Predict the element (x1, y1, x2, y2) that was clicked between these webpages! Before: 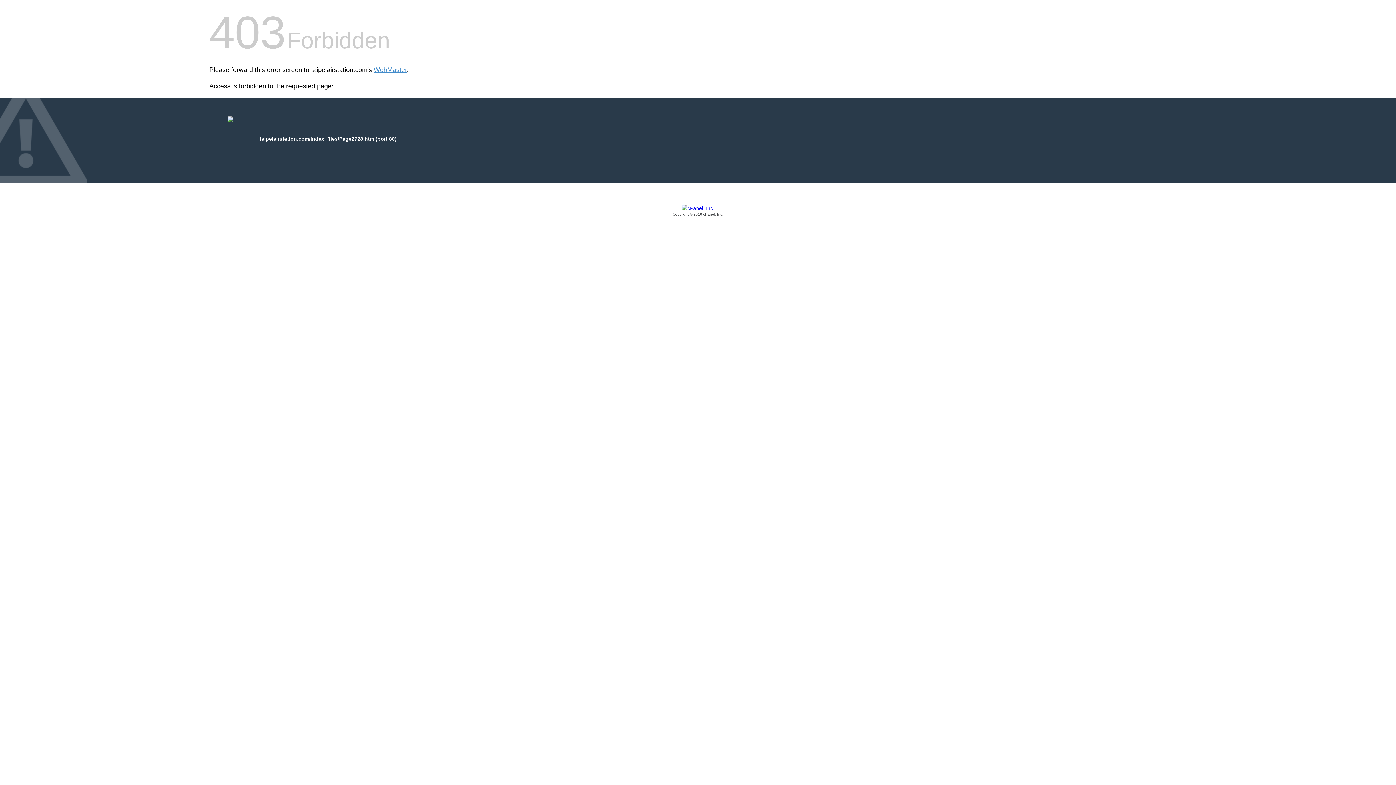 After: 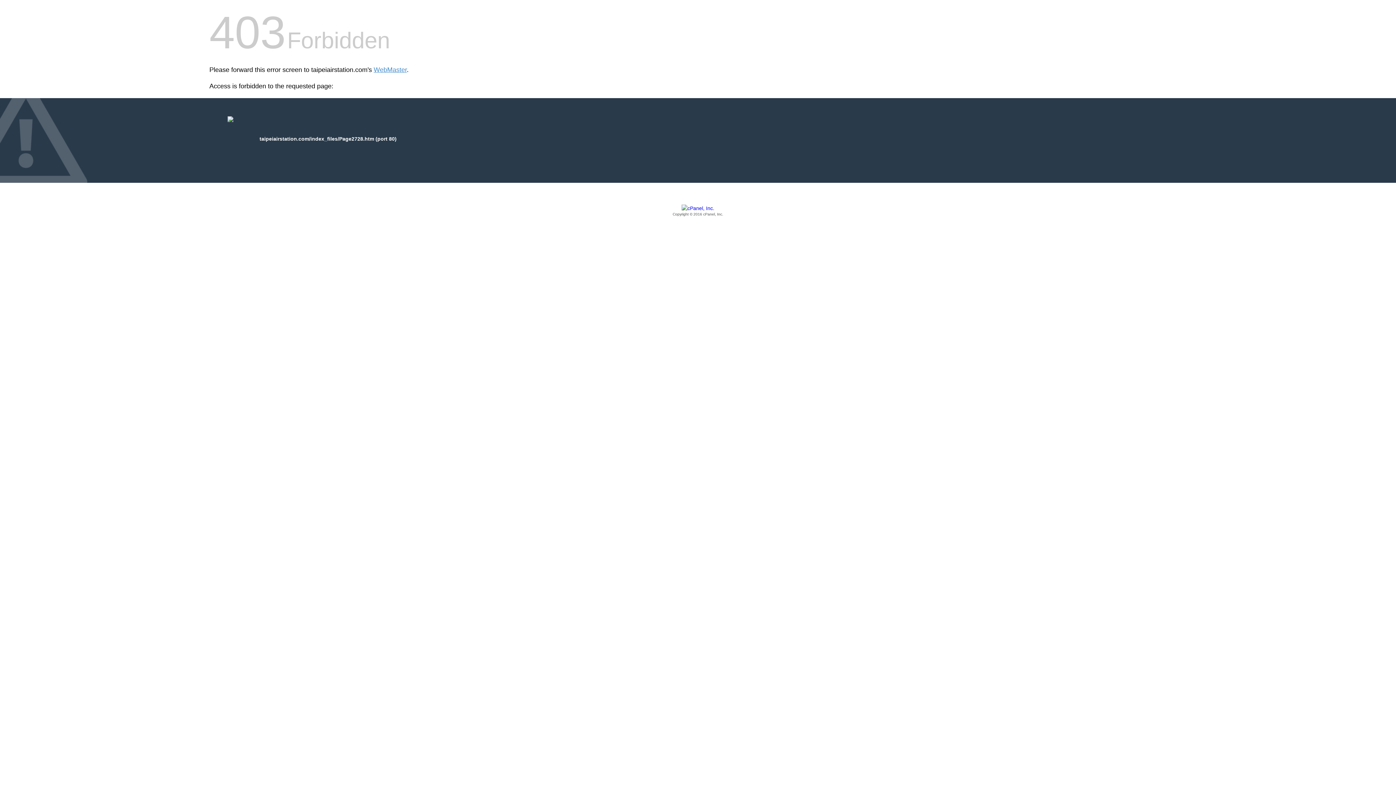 Action: bbox: (209, 205, 1186, 217) label: Copyright © 2016 cPanel, Inc.